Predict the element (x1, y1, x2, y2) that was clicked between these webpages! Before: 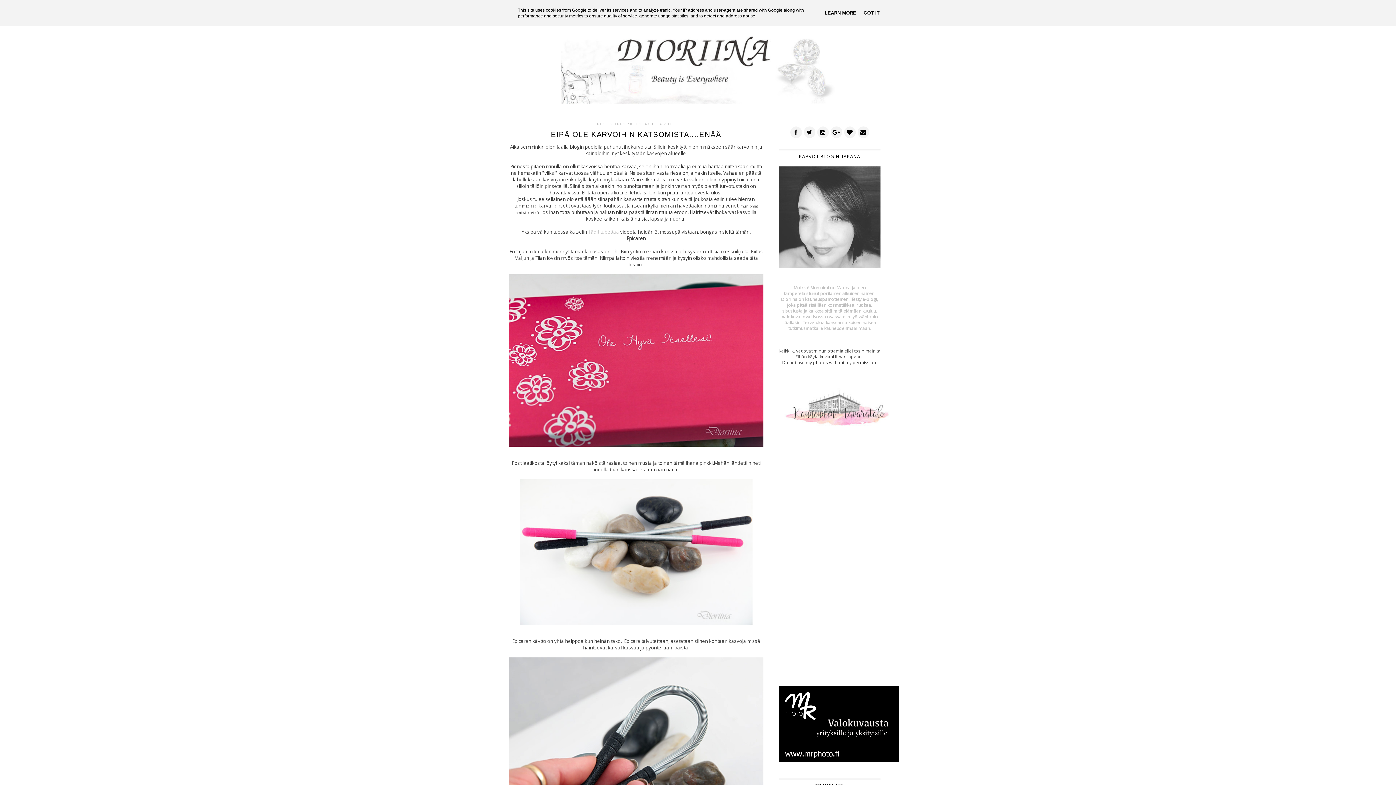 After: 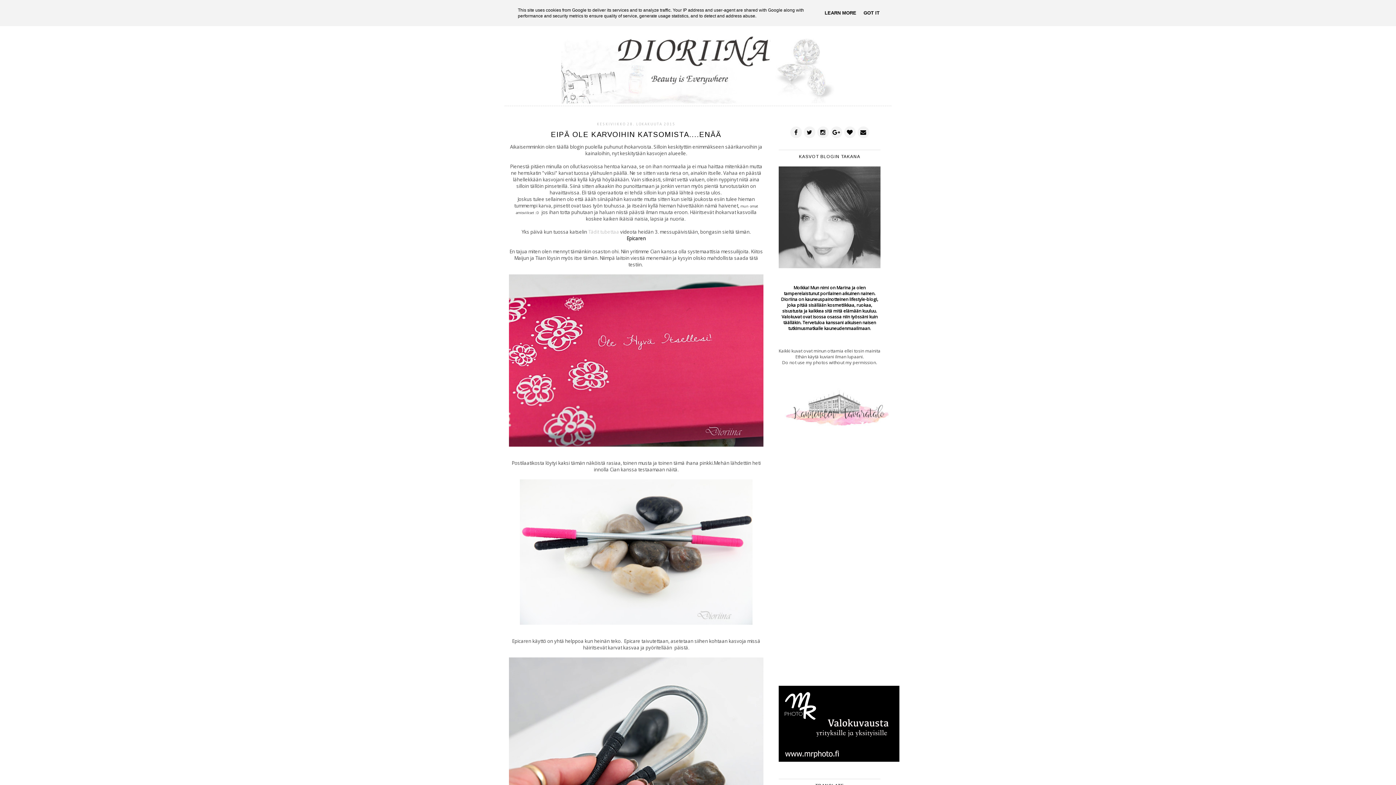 Action: bbox: (781, 284, 878, 331) label: Moikka! Mun nimi on Marina ja olen tamperelaistunut porilainen aikuinen nainen. Dioriina on kauneuspainotteinen lifestyle-blogi, joka pitää sisällään kosmetiikkaa, ruokaa, sisustusta ja kaikkea sitä mitä elämään kuuluu. Valokuvat ovat isossa osassa niin työssäni kuin täälläkin. Tervetuloa kanssani aikuisen naisen tutkimusmatkalle kauneudenmaailmaan.